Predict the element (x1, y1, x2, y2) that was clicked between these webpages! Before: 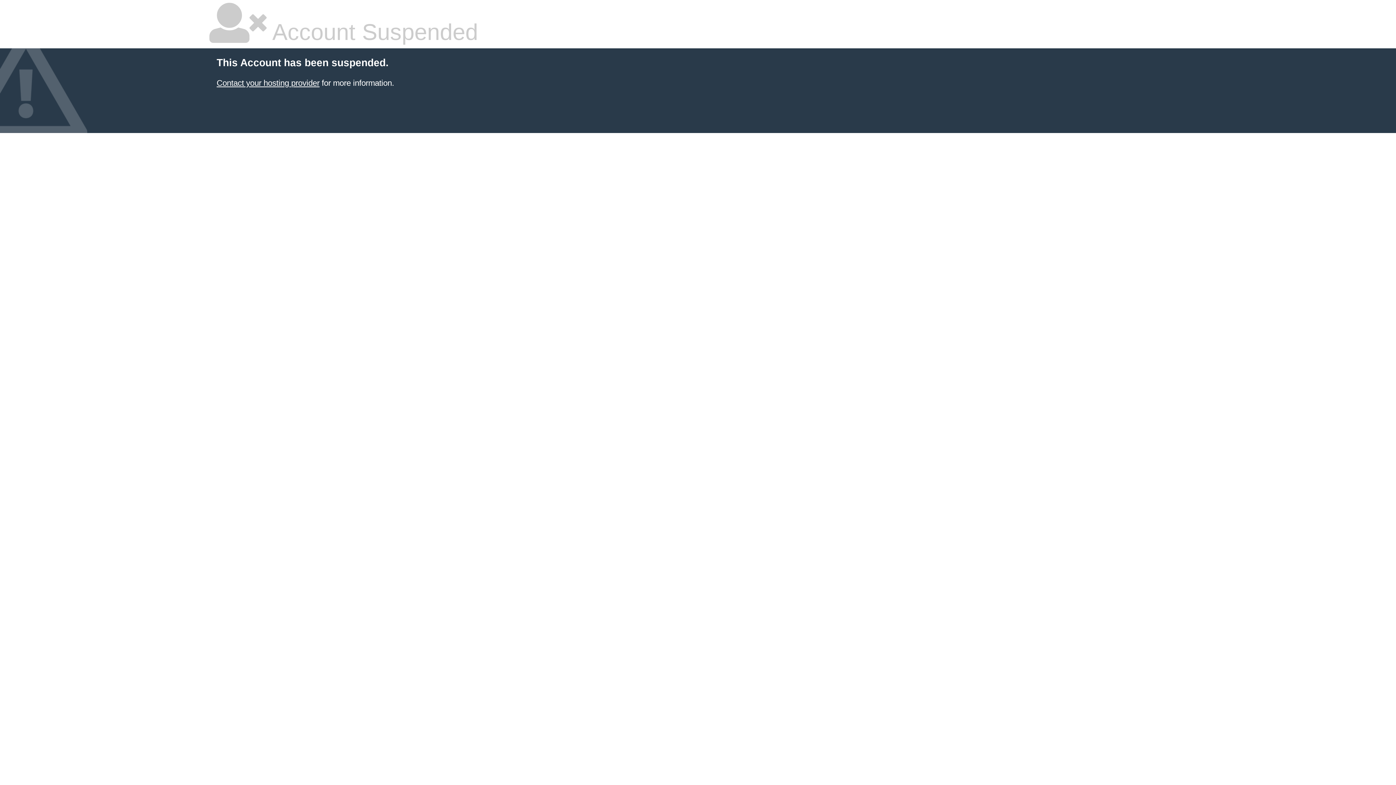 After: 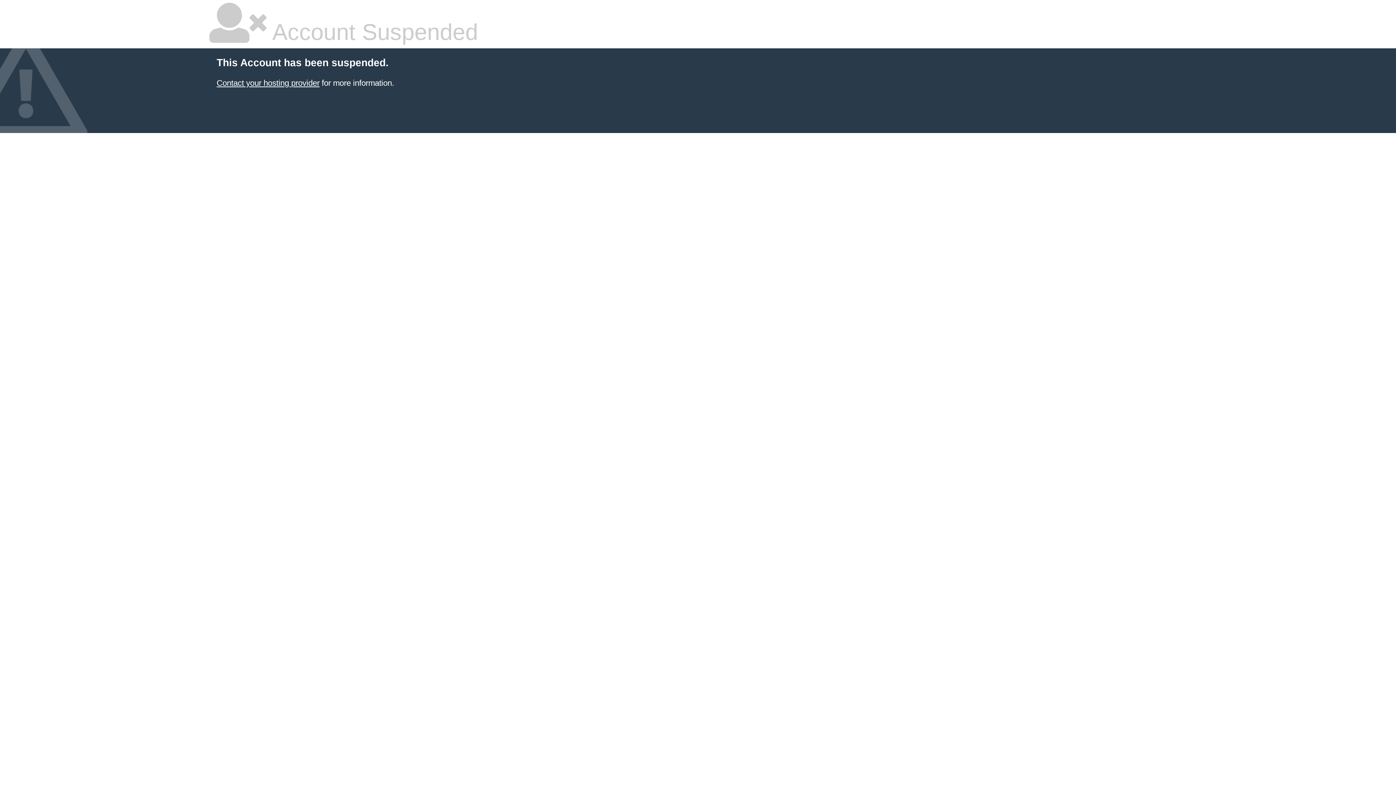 Action: label: Contact your hosting provider bbox: (216, 78, 319, 87)